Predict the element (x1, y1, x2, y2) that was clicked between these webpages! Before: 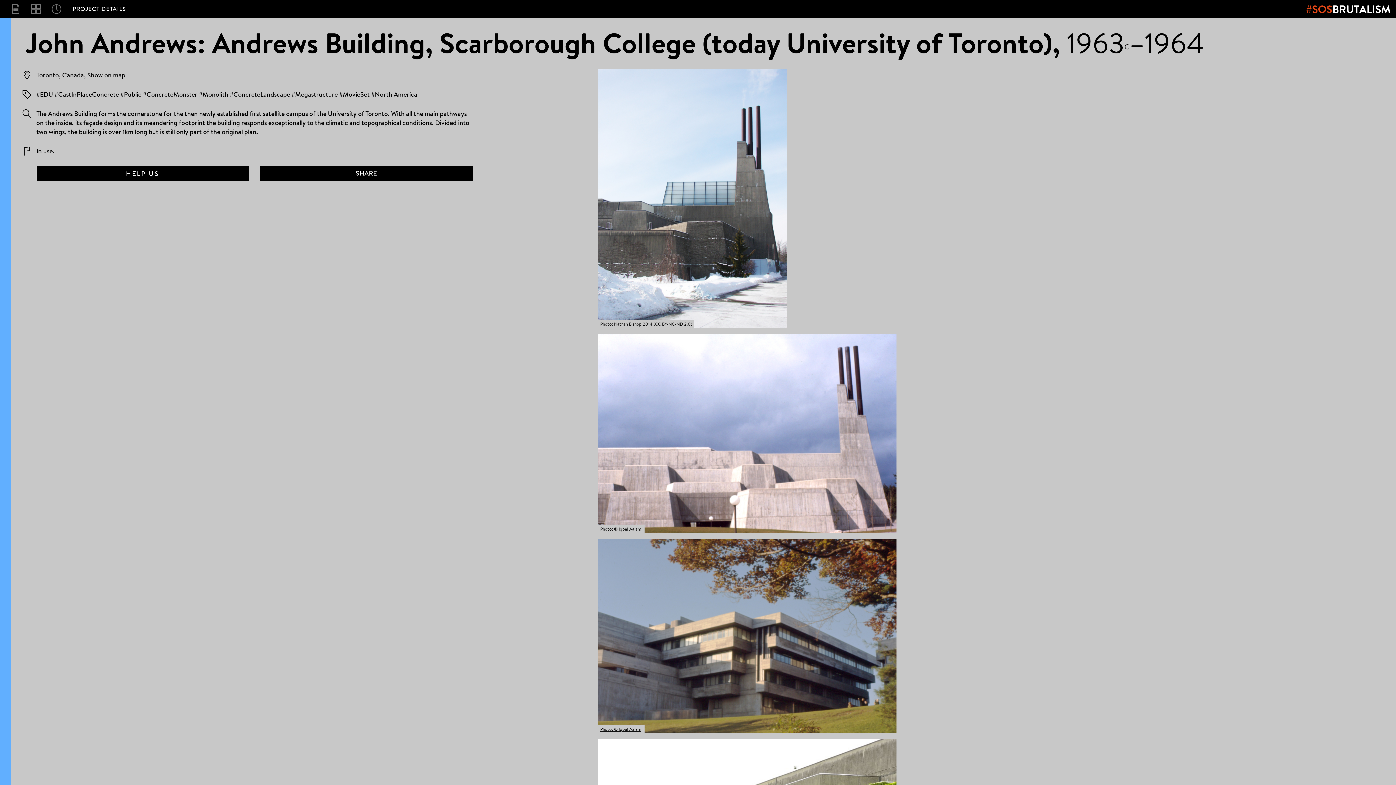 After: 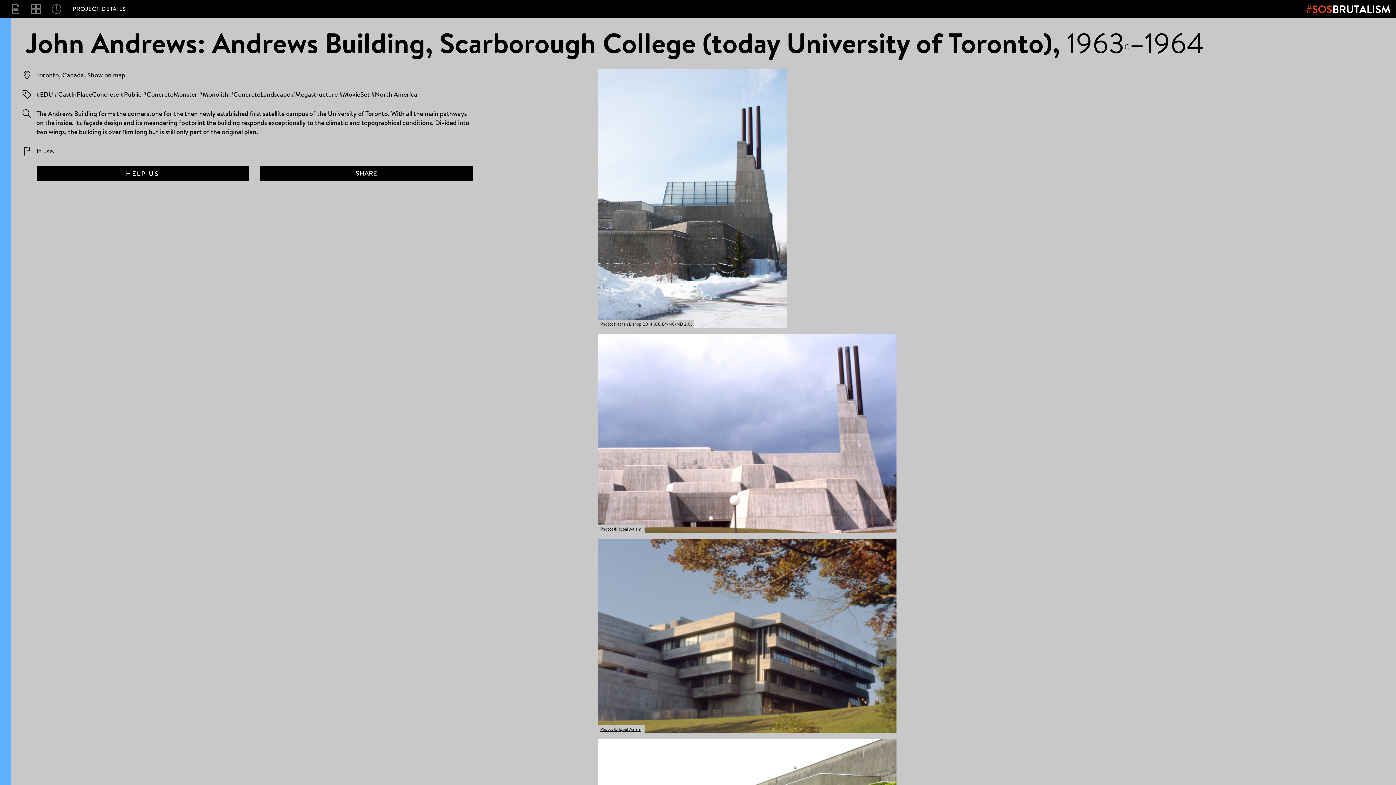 Action: label: Show on map bbox: (87, 70, 125, 79)